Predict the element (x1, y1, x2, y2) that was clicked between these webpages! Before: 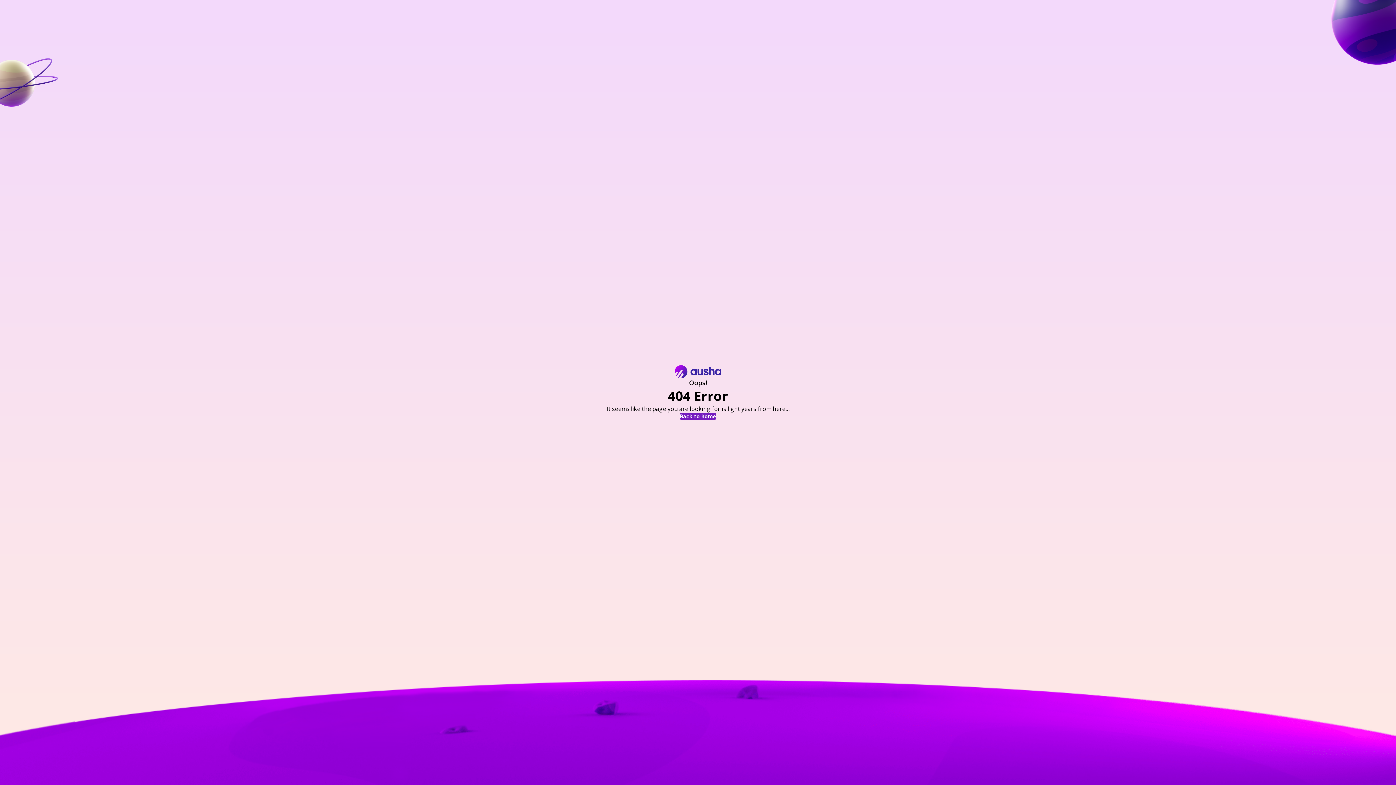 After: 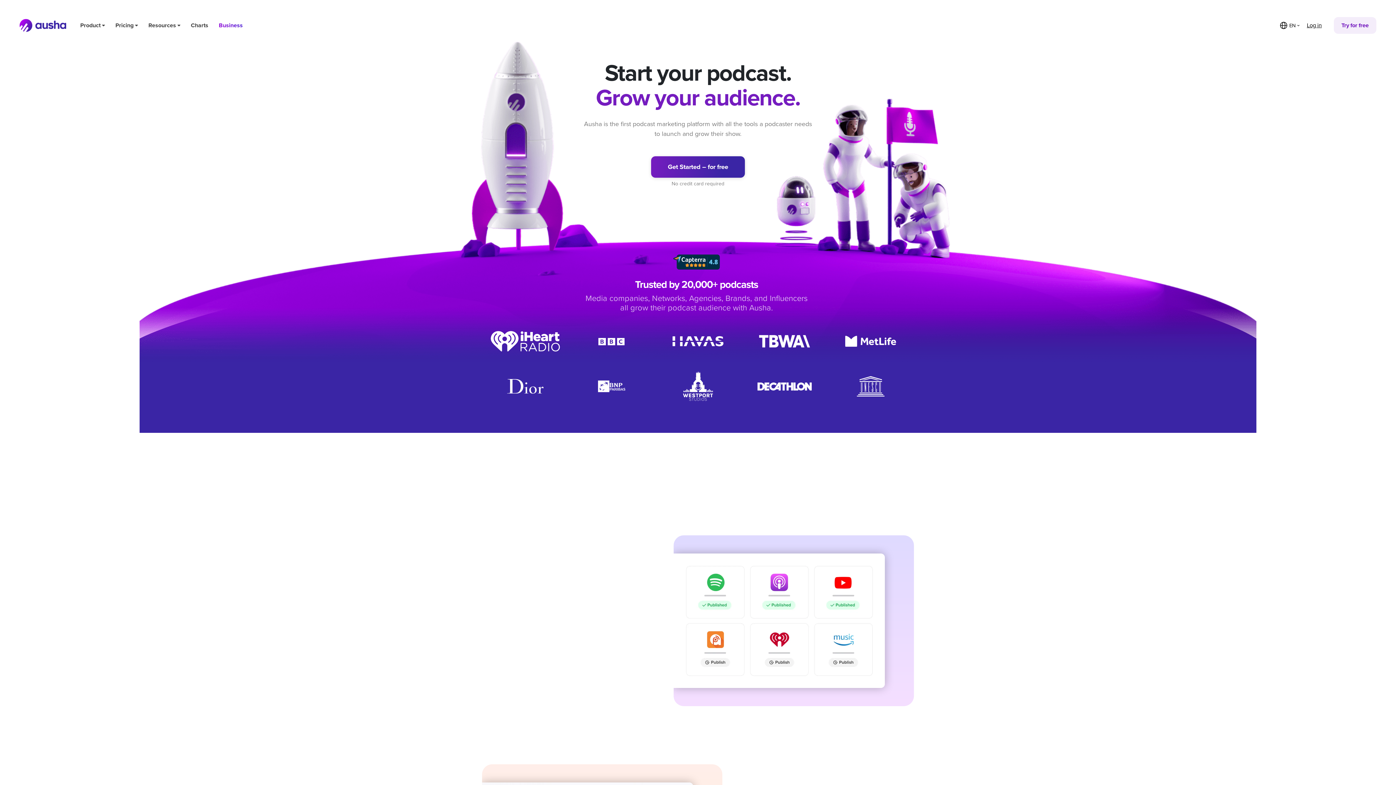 Action: label: Back to home bbox: (680, 413, 716, 419)